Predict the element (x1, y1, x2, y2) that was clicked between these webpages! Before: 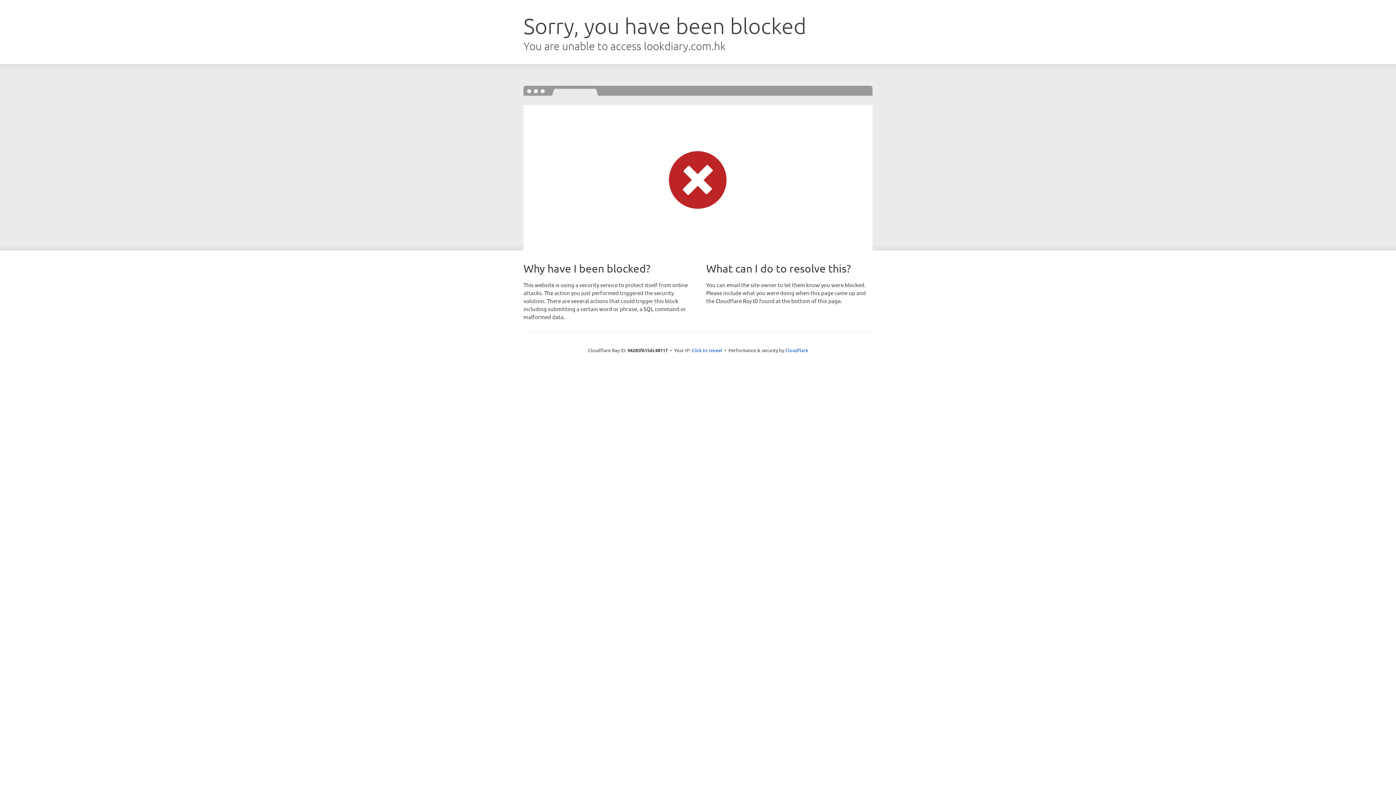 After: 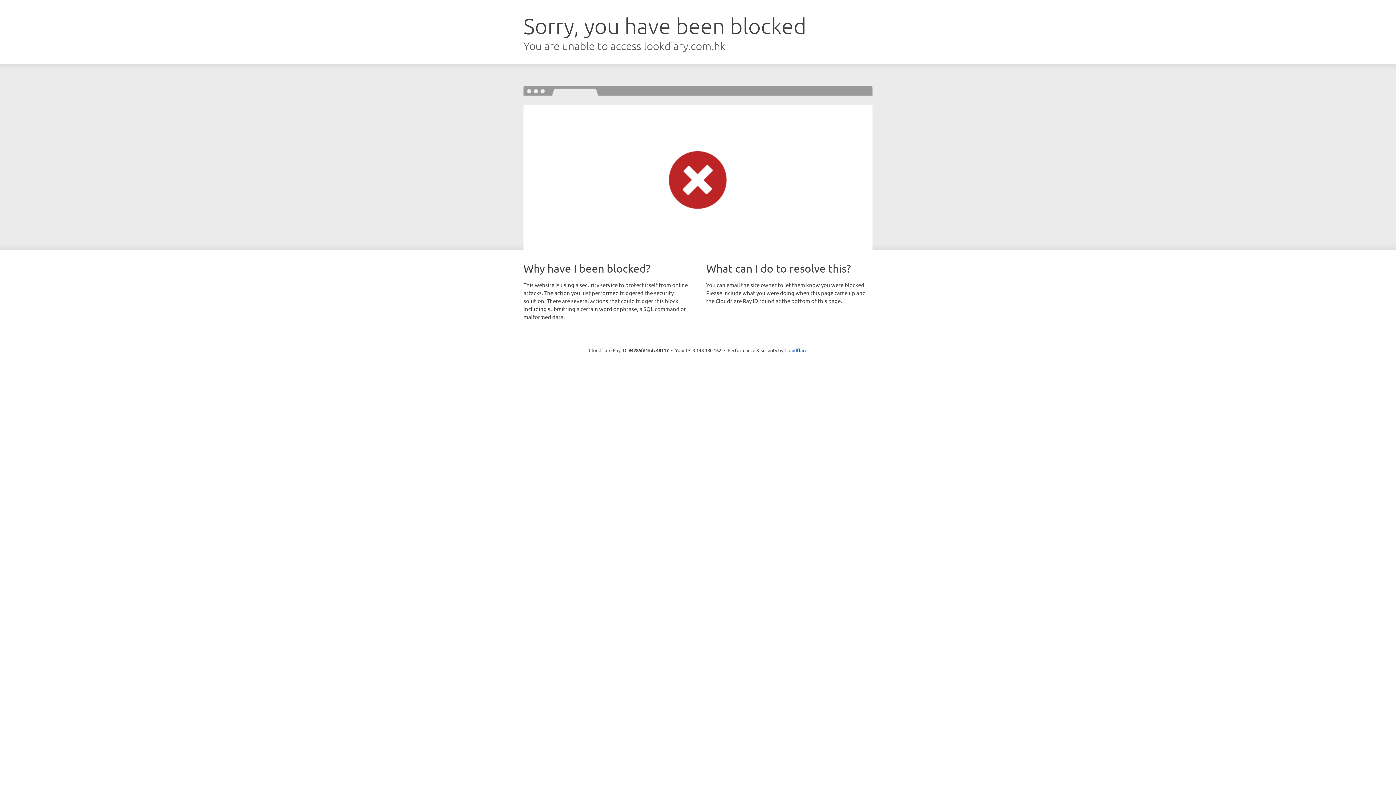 Action: bbox: (691, 346, 722, 353) label: Click to reveal